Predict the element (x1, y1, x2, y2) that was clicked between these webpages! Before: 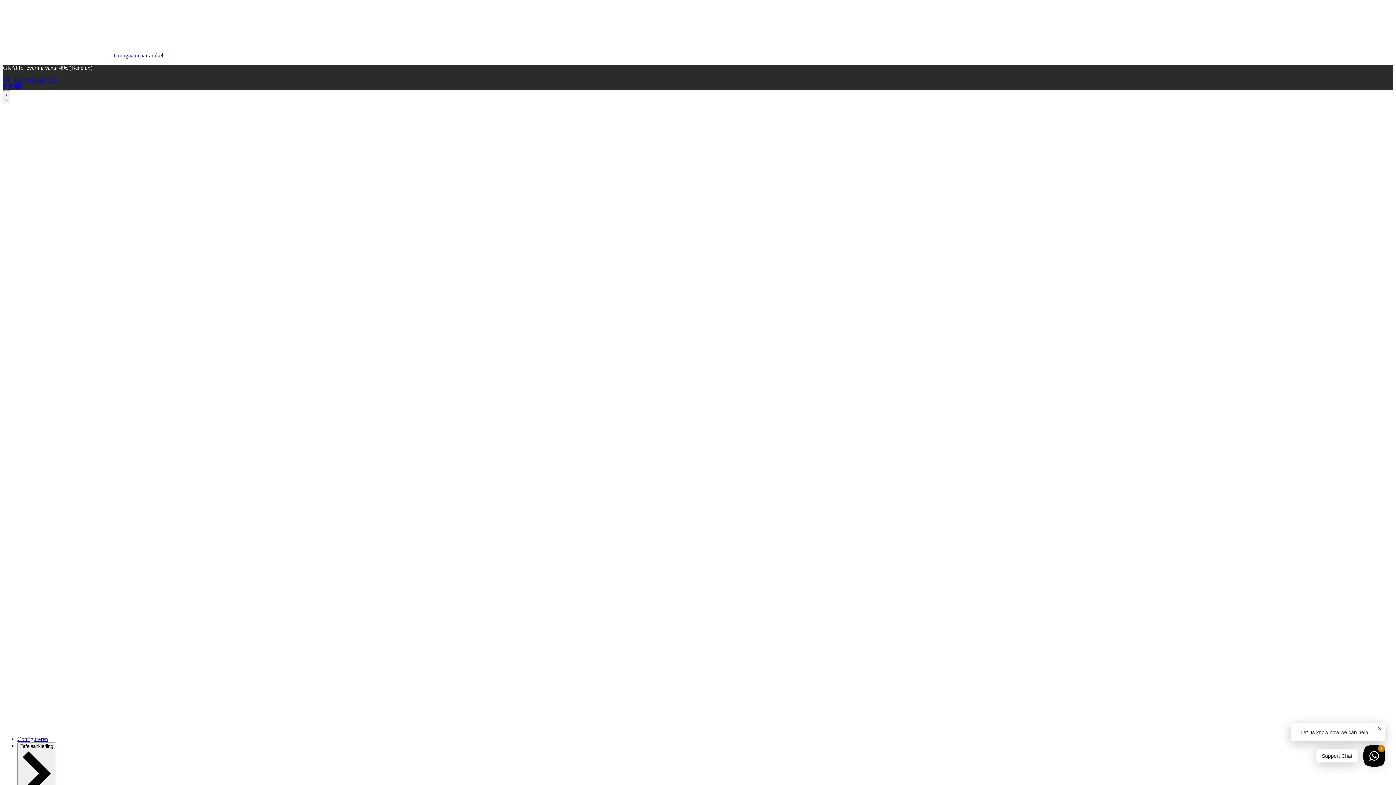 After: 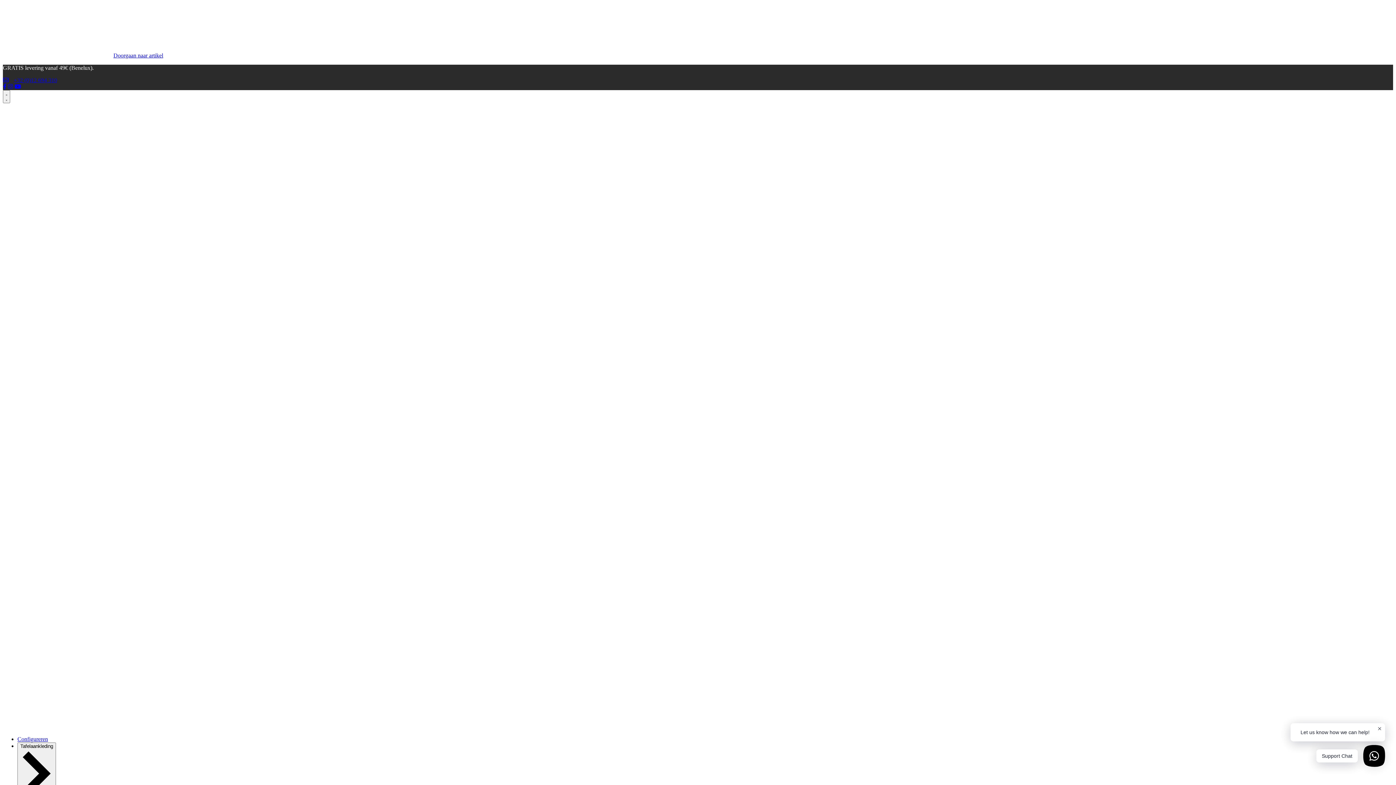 Action: bbox: (2, 83, 6, 89)